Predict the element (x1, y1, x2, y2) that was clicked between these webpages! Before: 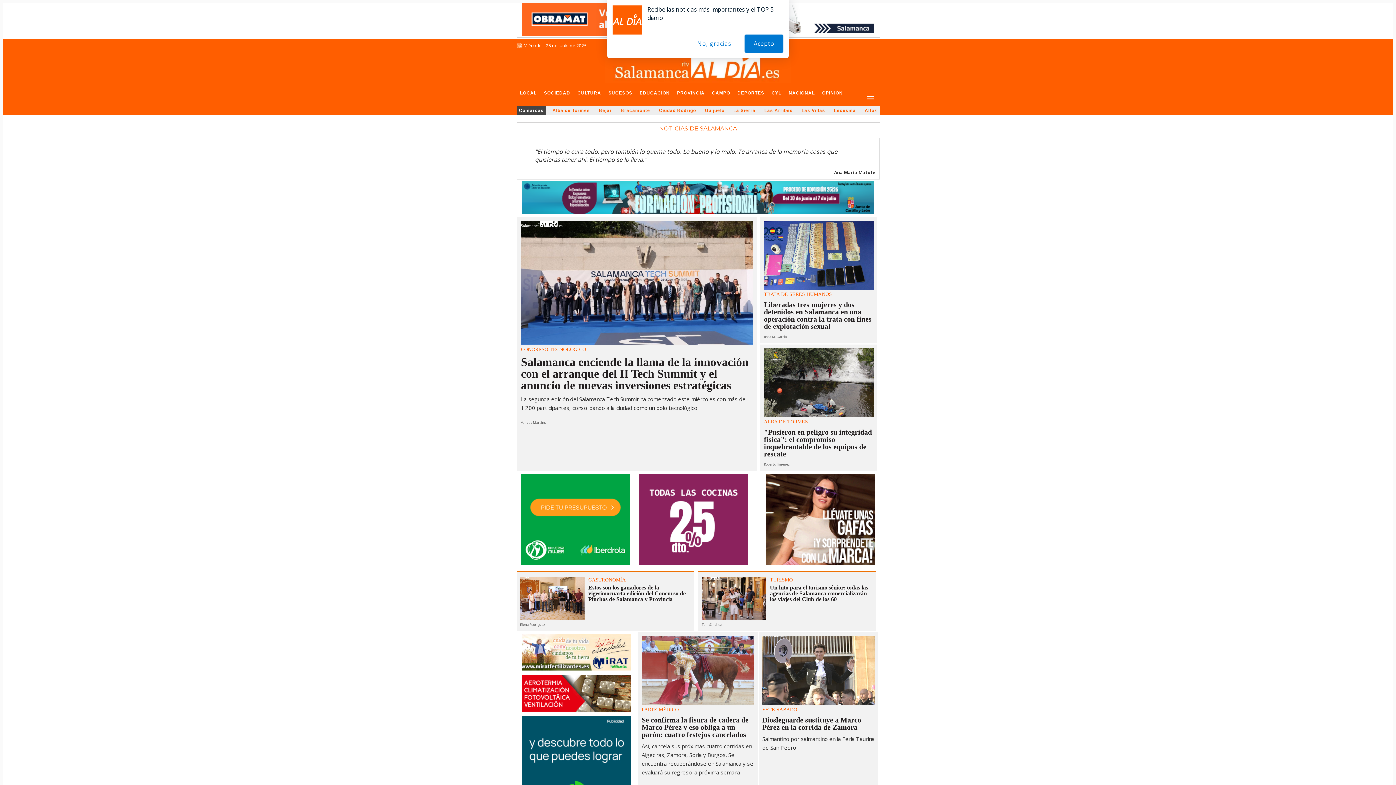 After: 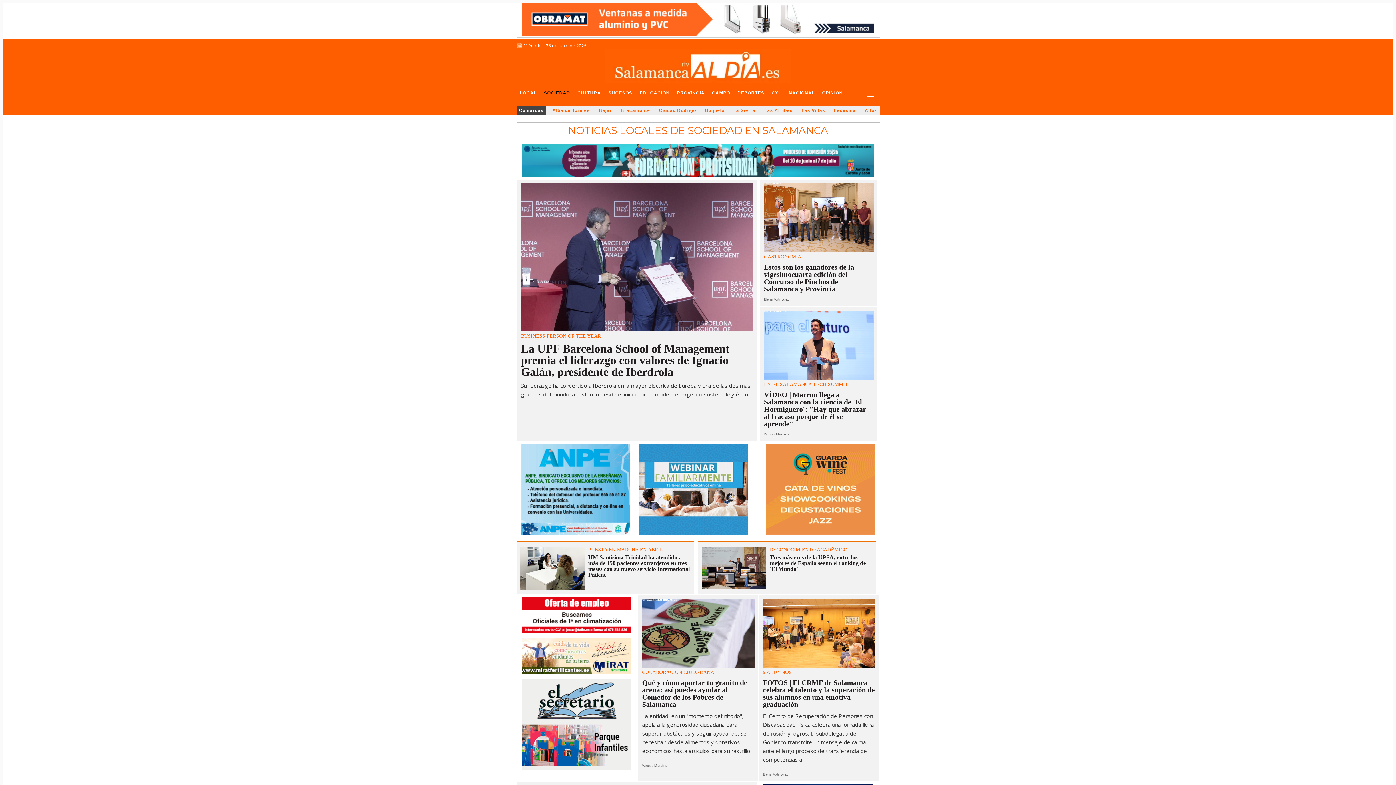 Action: bbox: (540, 85, 574, 106) label: SOCIEDAD